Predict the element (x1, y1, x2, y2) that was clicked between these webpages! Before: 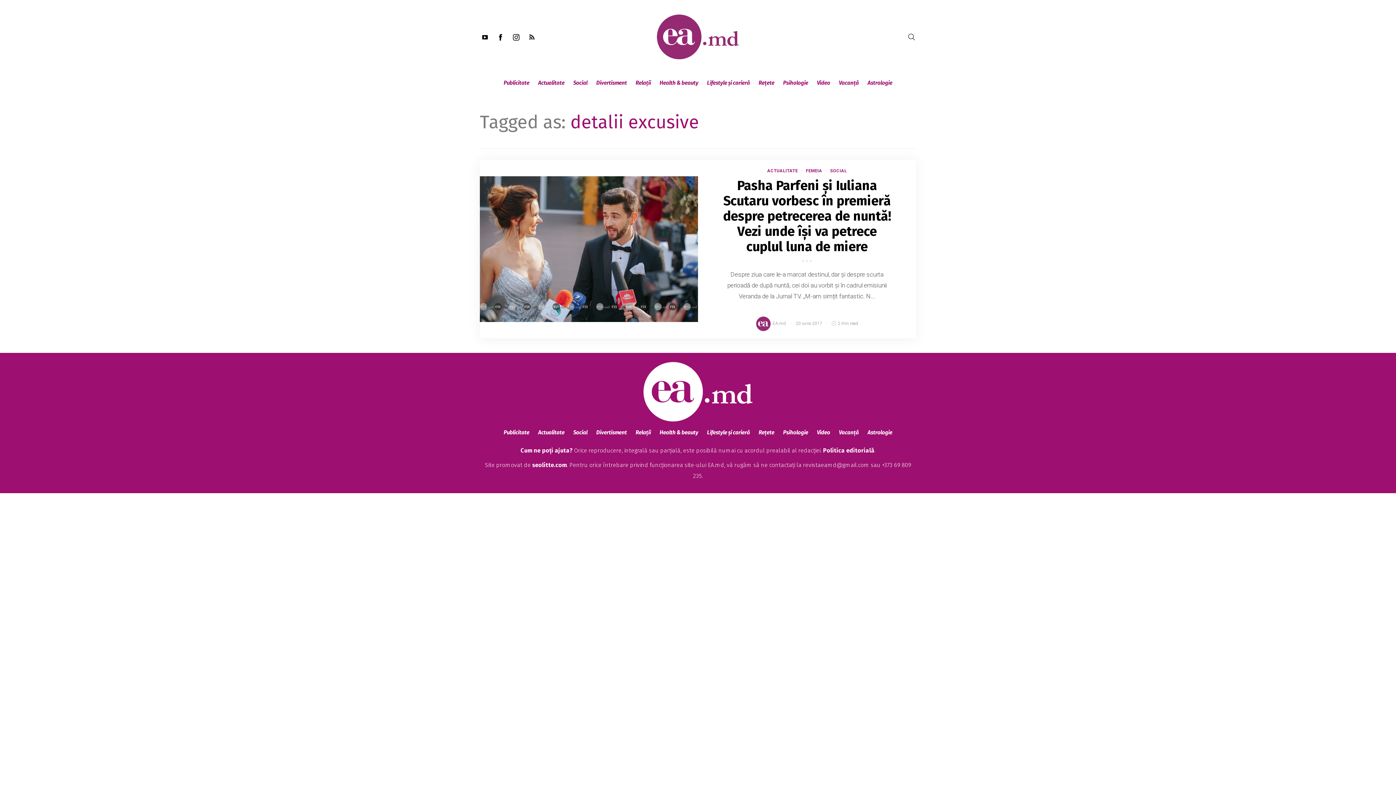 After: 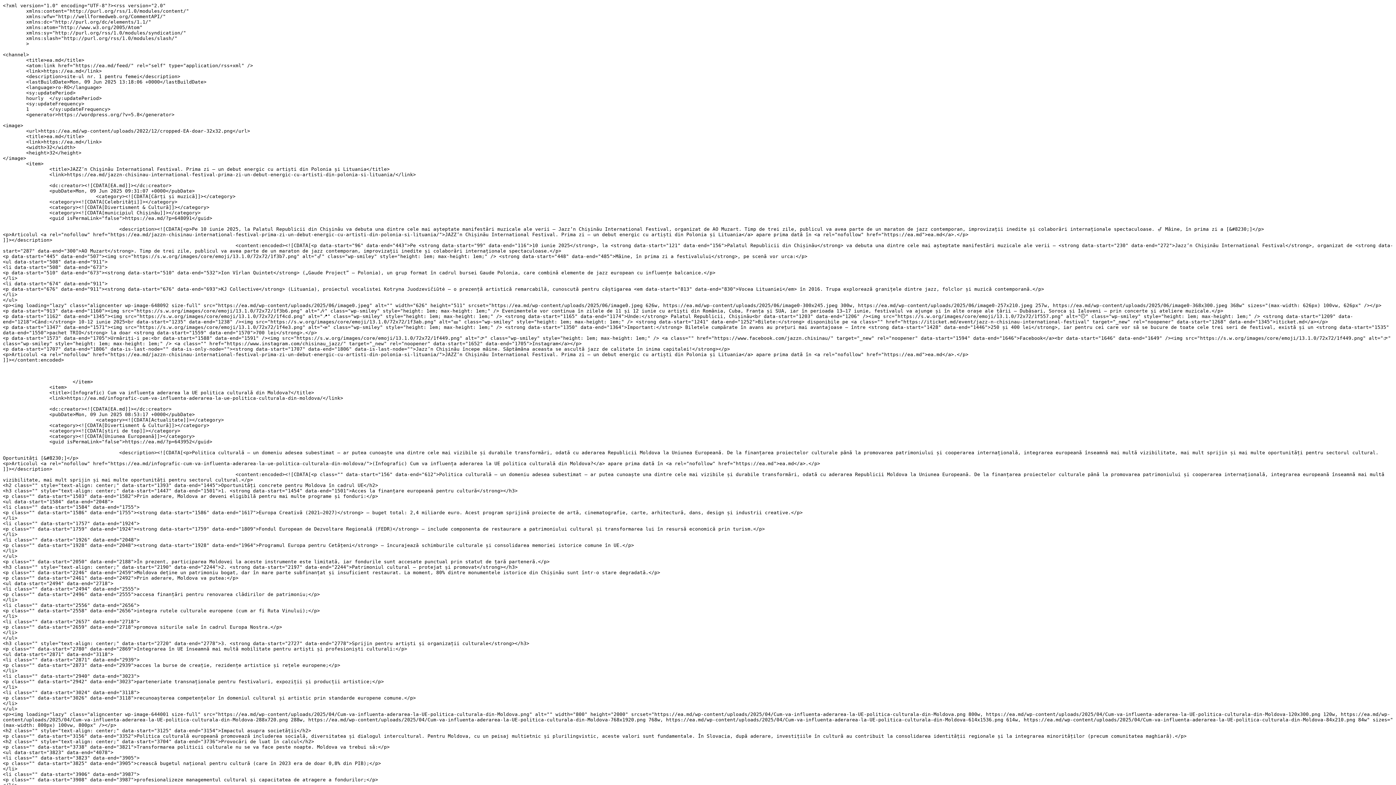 Action: bbox: (526, 32, 537, 41)